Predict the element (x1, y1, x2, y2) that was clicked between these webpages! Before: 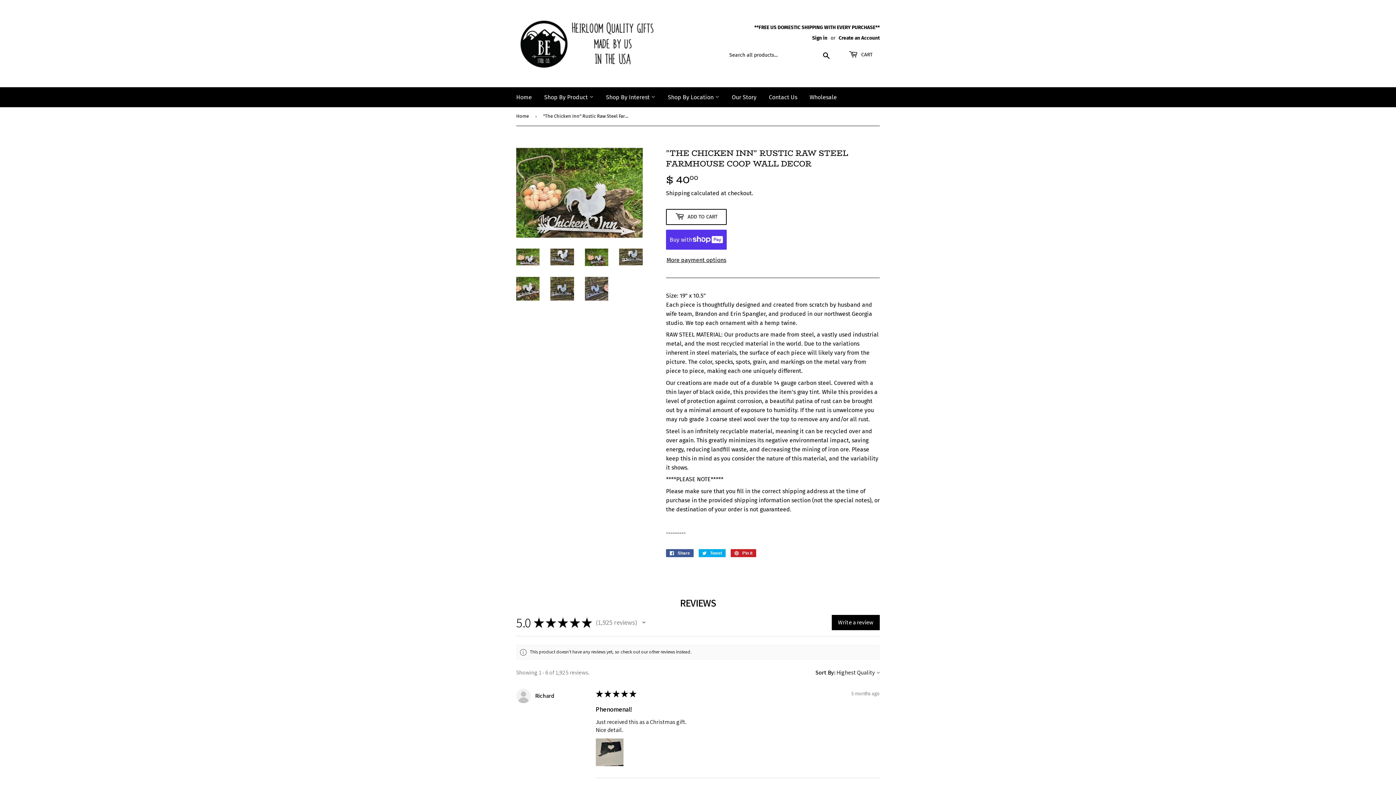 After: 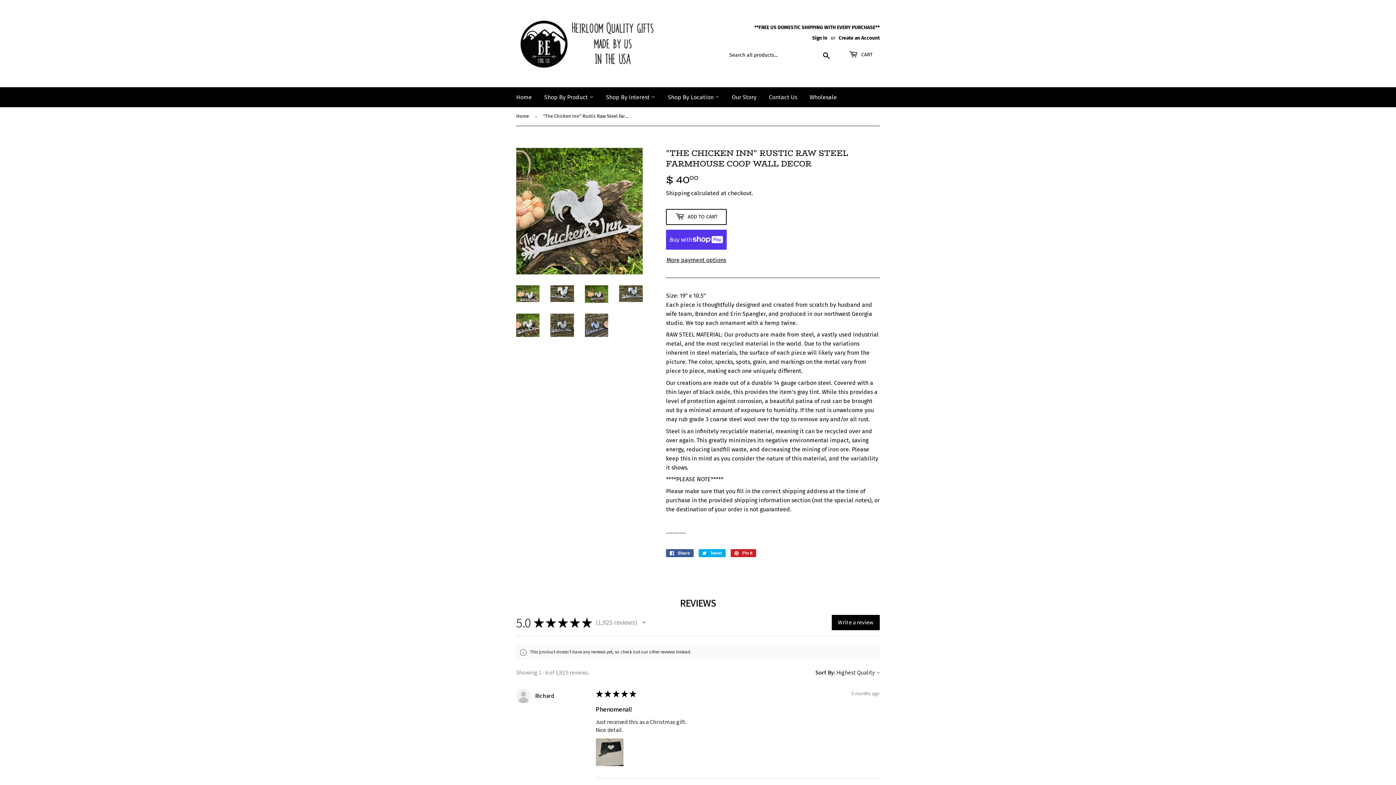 Action: bbox: (516, 277, 539, 300)